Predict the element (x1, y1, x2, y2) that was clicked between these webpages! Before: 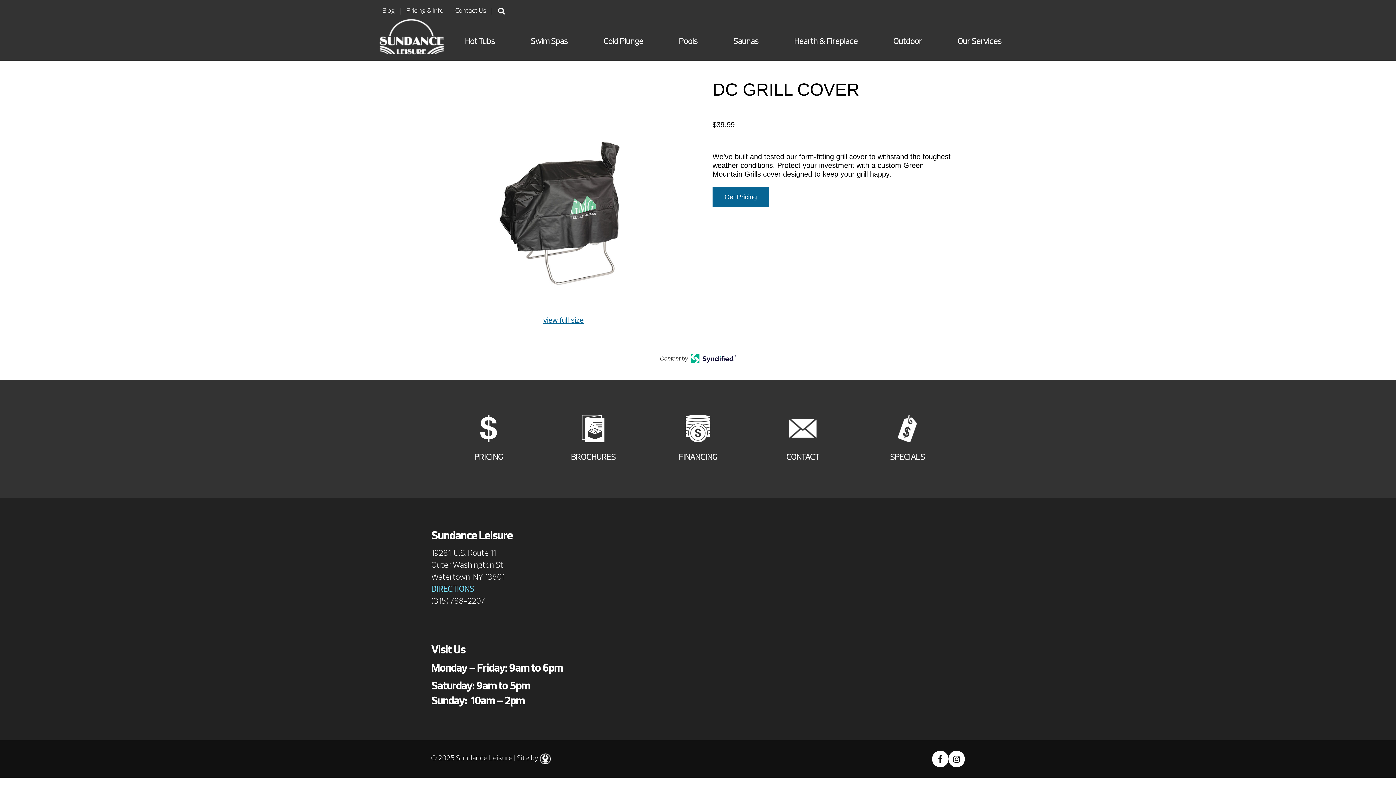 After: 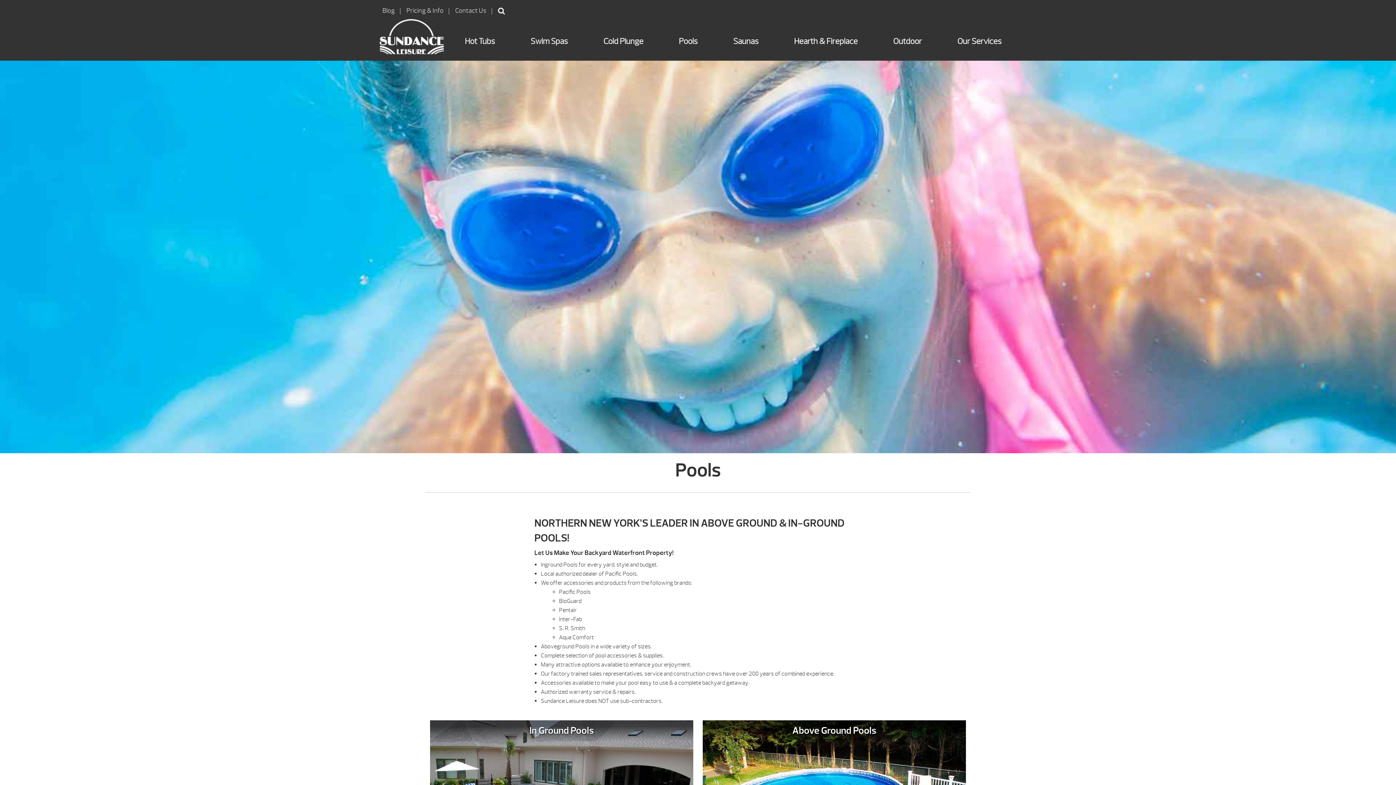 Action: label: Pools bbox: (661, 31, 715, 50)